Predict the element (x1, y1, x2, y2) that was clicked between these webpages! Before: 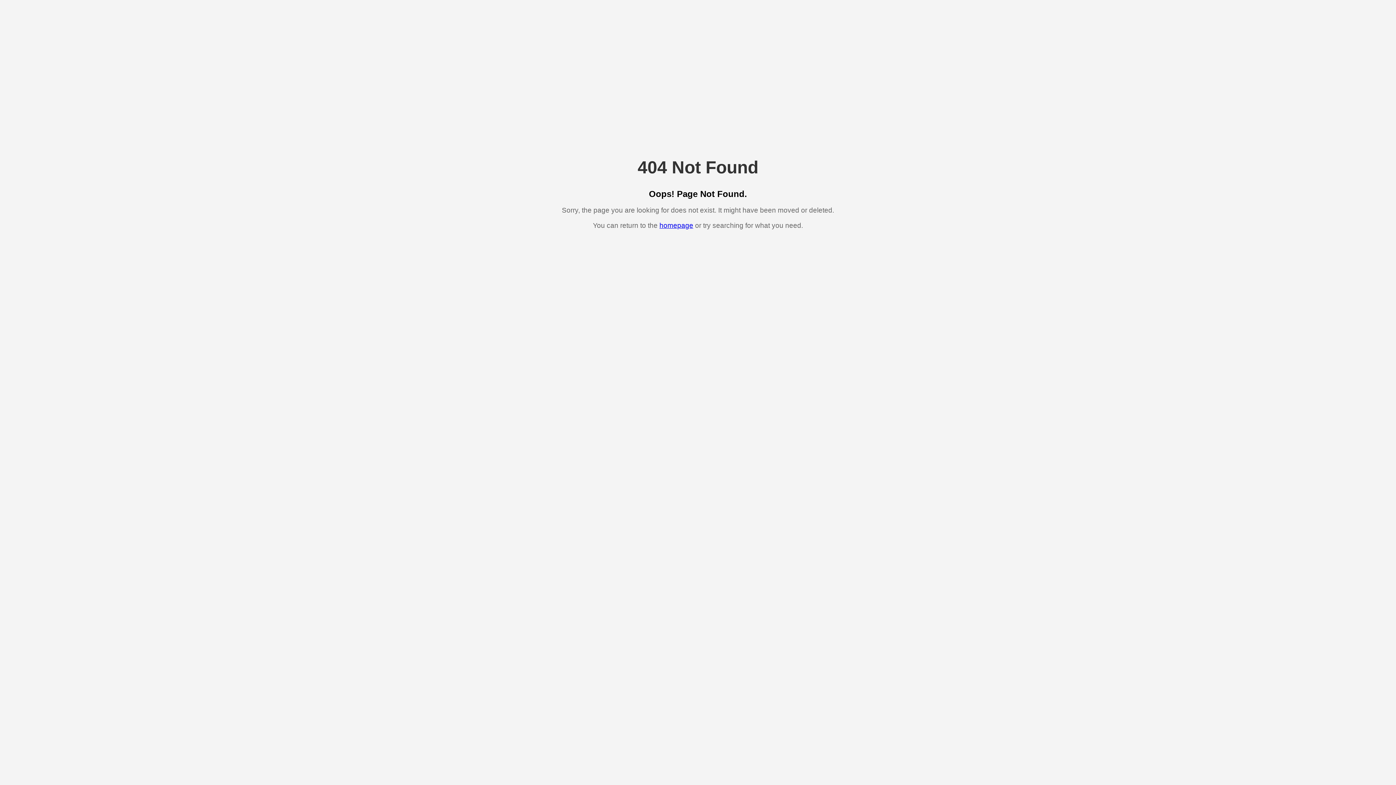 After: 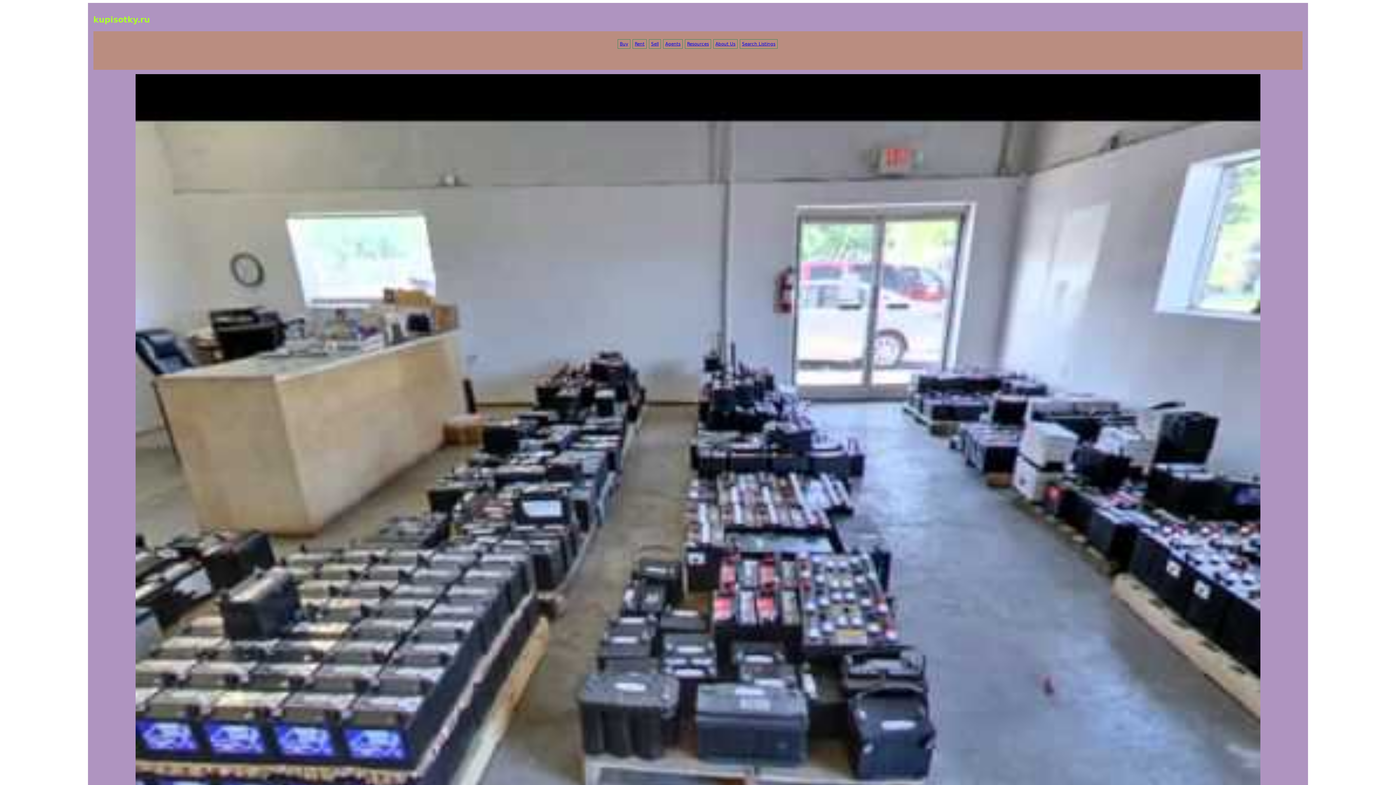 Action: bbox: (659, 221, 693, 229) label: homepage